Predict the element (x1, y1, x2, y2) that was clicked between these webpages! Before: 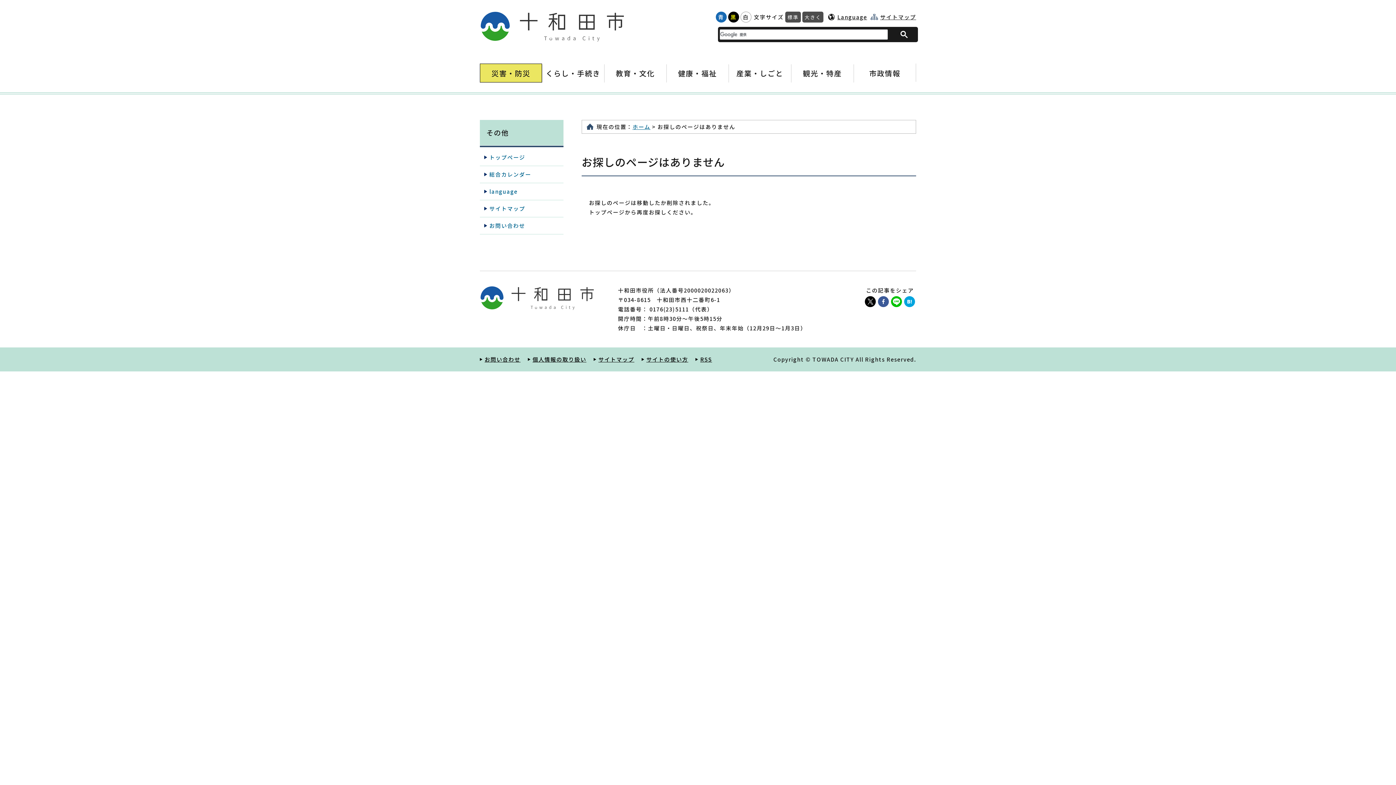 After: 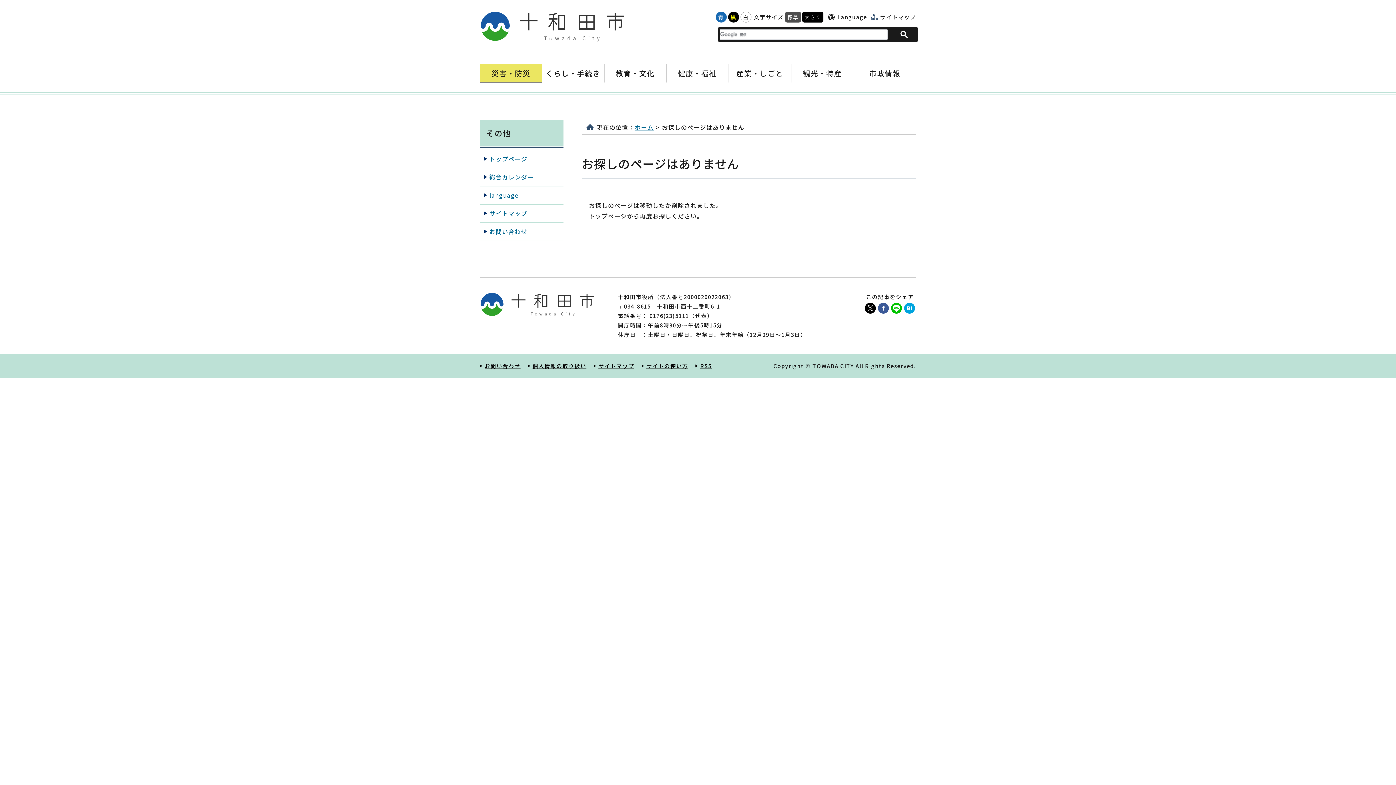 Action: label: 大きく bbox: (802, 11, 823, 22)